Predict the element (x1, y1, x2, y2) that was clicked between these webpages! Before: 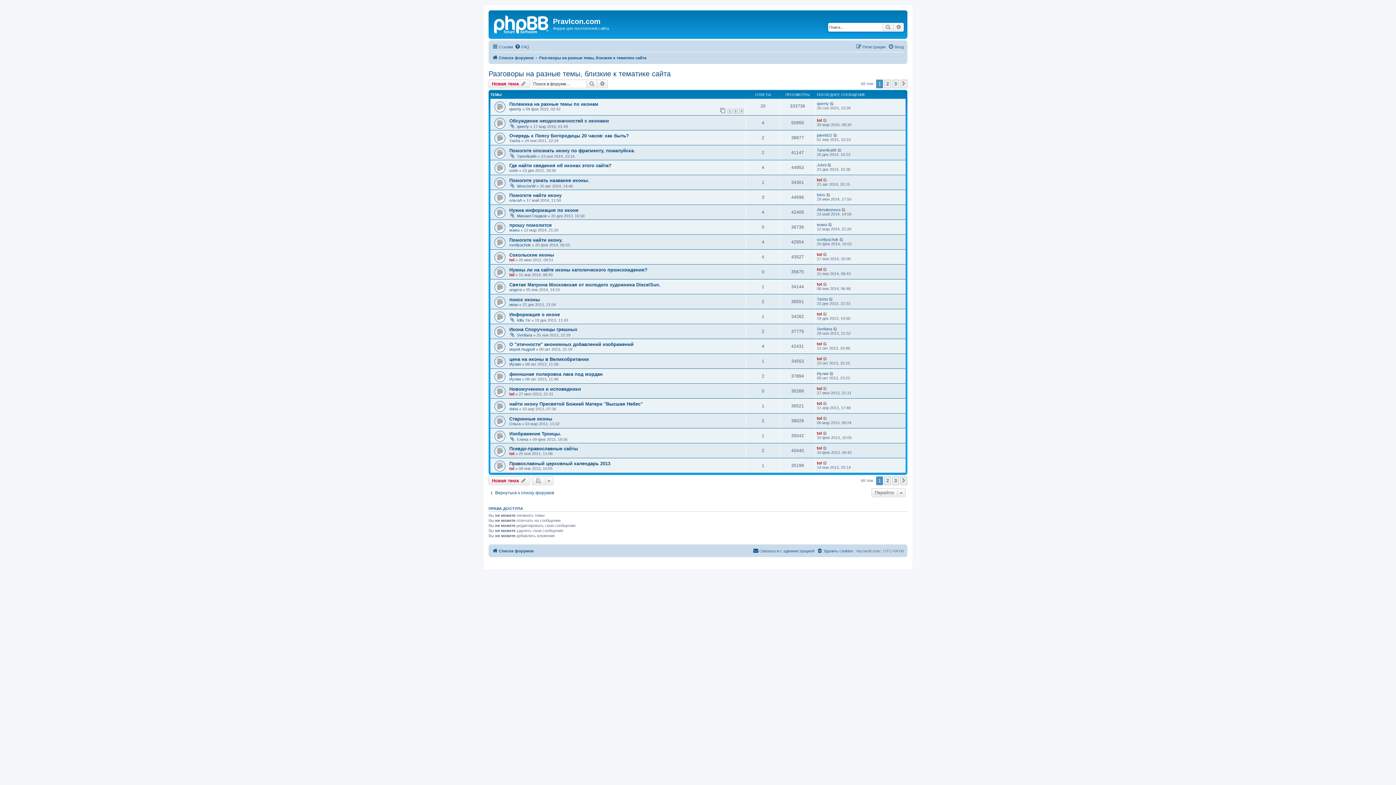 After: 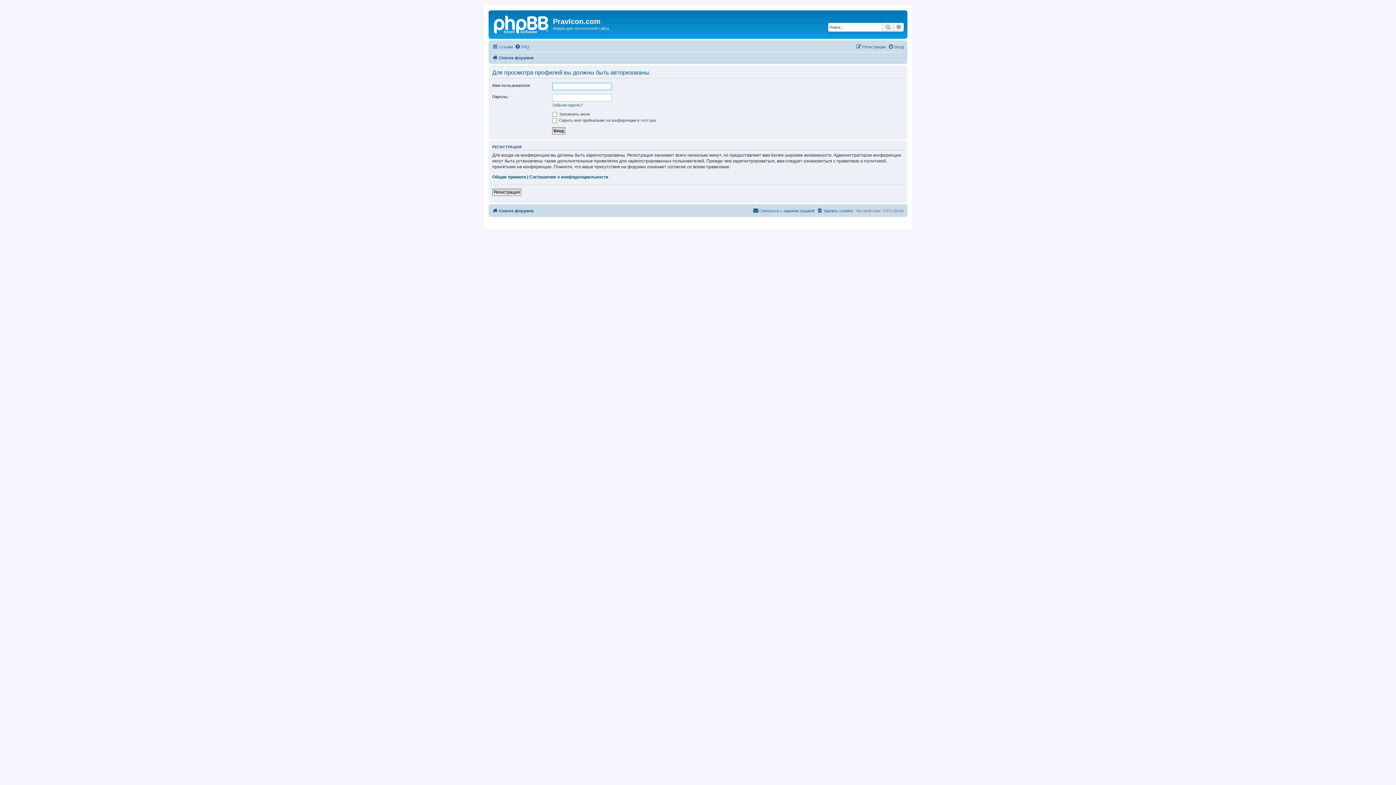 Action: label: tol bbox: (817, 446, 822, 450)